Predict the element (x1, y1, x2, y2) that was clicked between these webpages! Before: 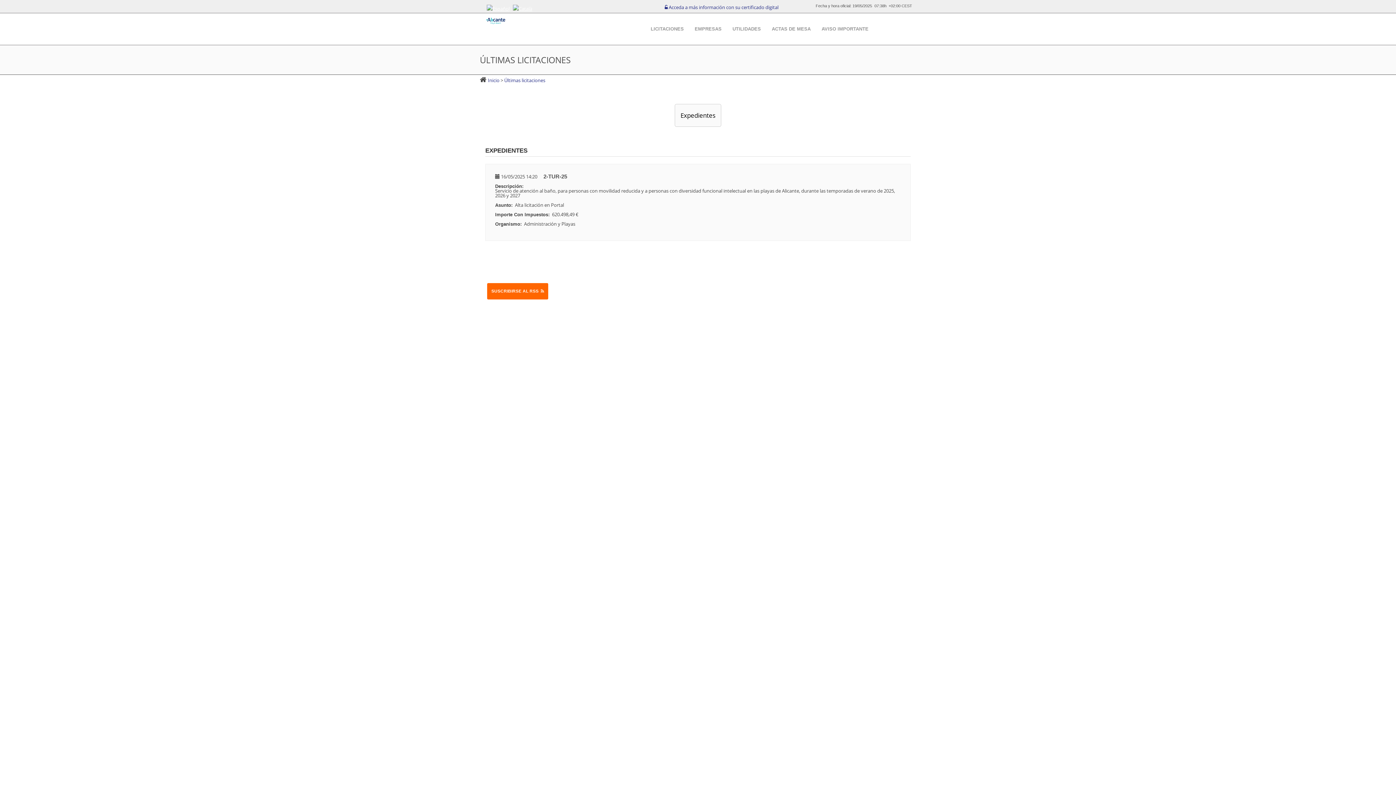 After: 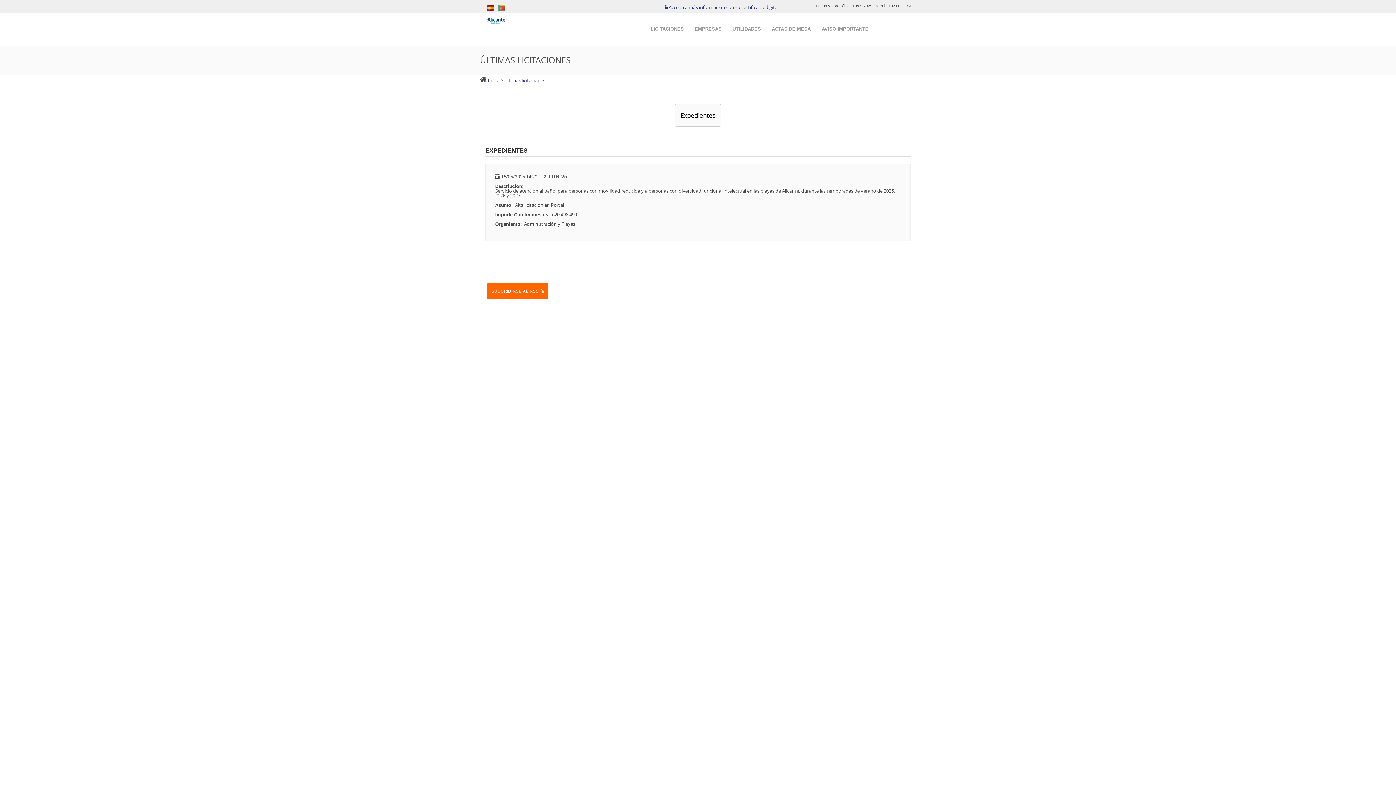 Action: bbox: (488, 76, 500, 83) label: Inicio 